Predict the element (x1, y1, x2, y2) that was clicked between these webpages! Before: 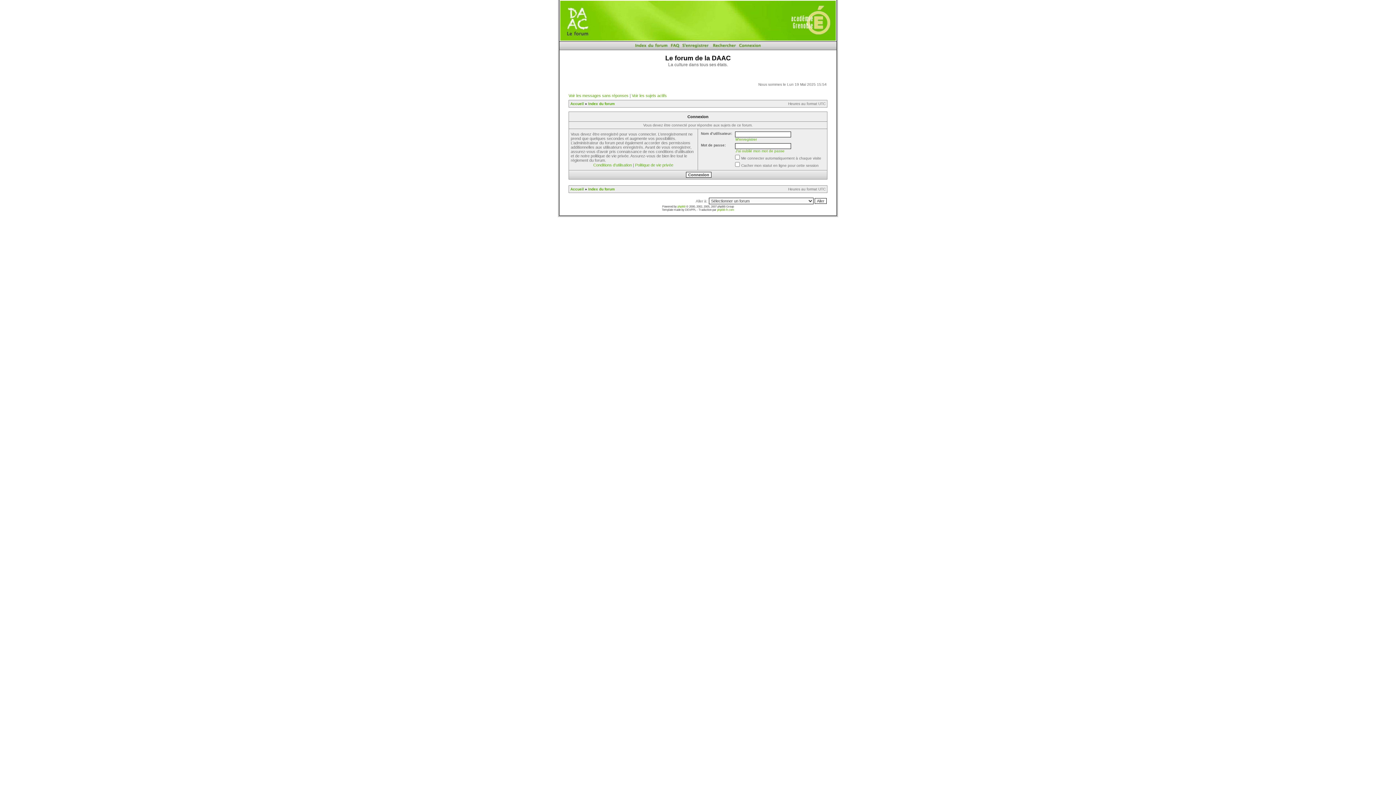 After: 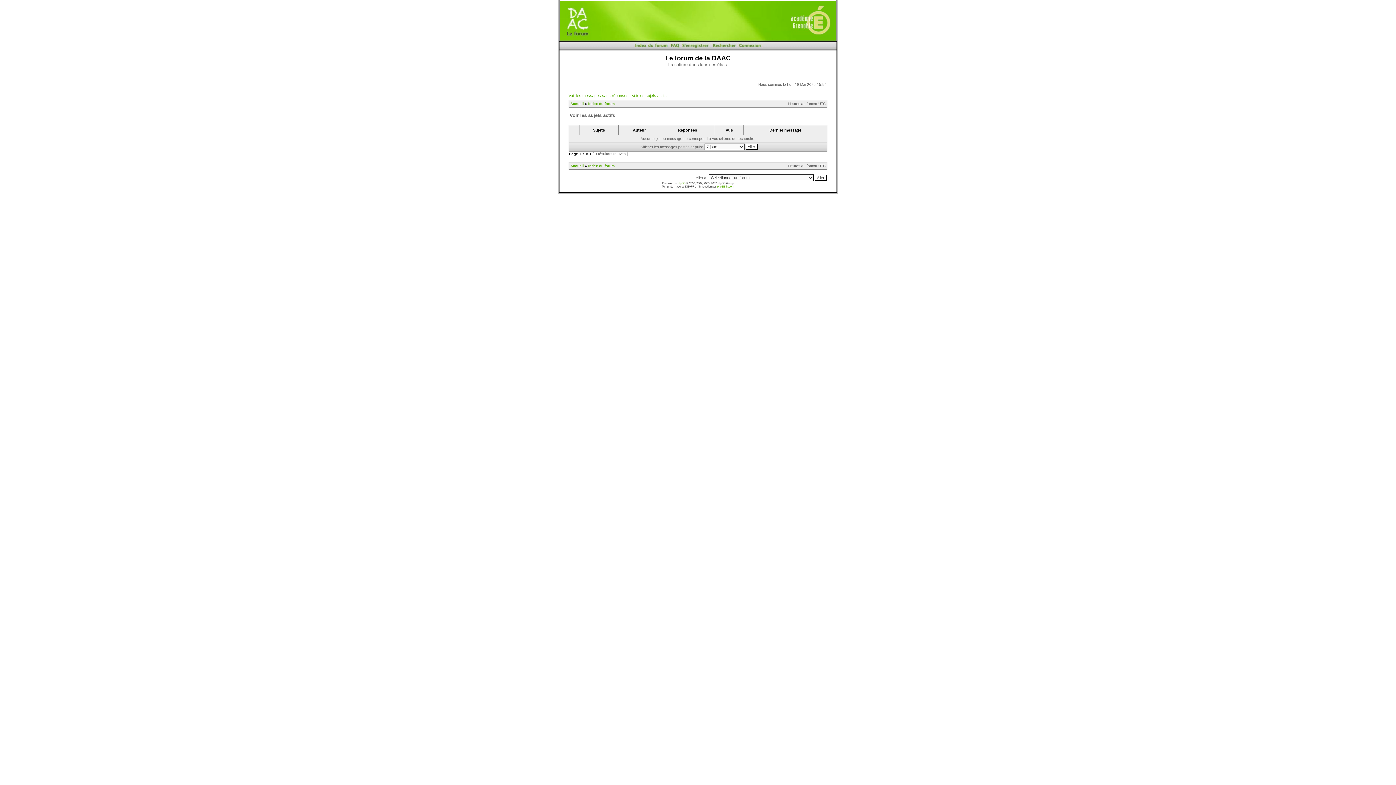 Action: bbox: (632, 93, 666, 97) label: Voir les sujets actifs